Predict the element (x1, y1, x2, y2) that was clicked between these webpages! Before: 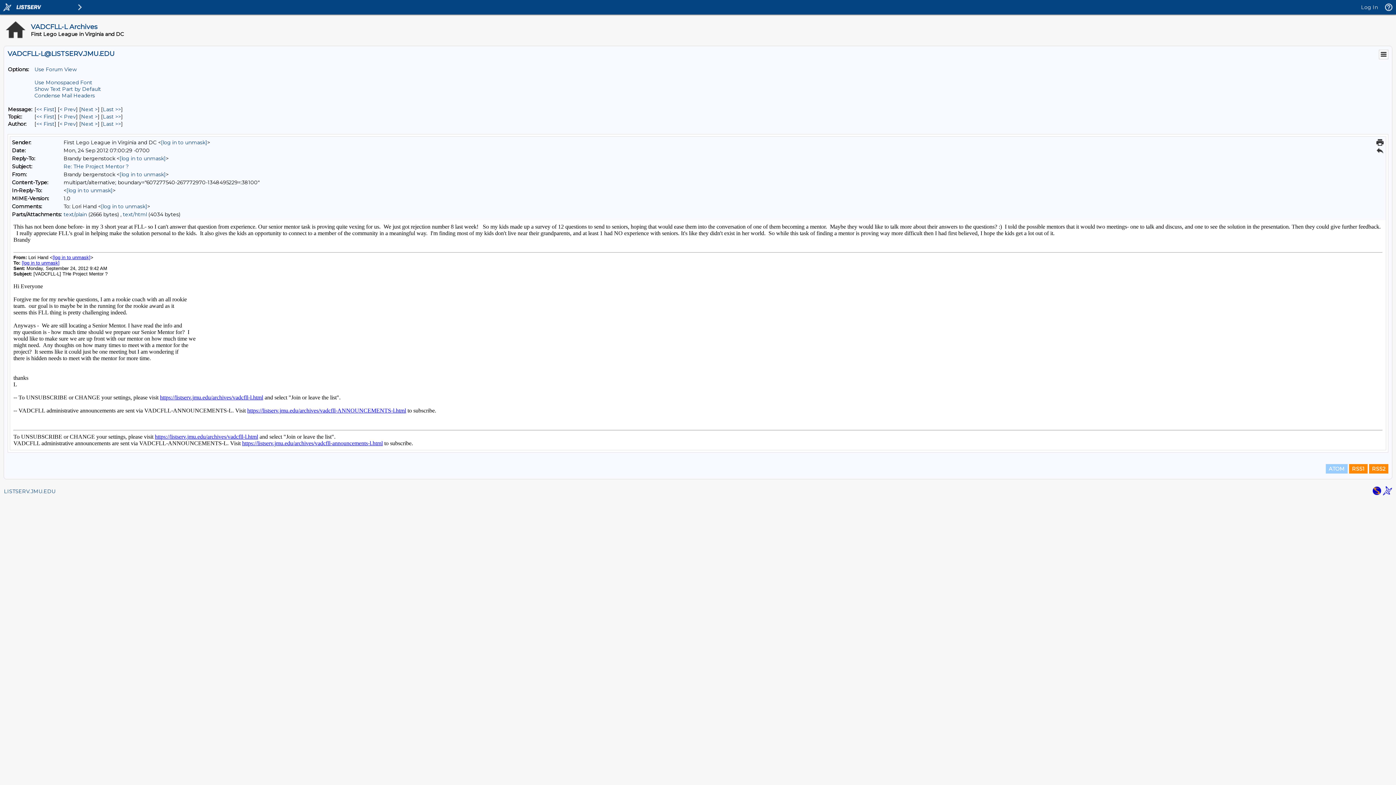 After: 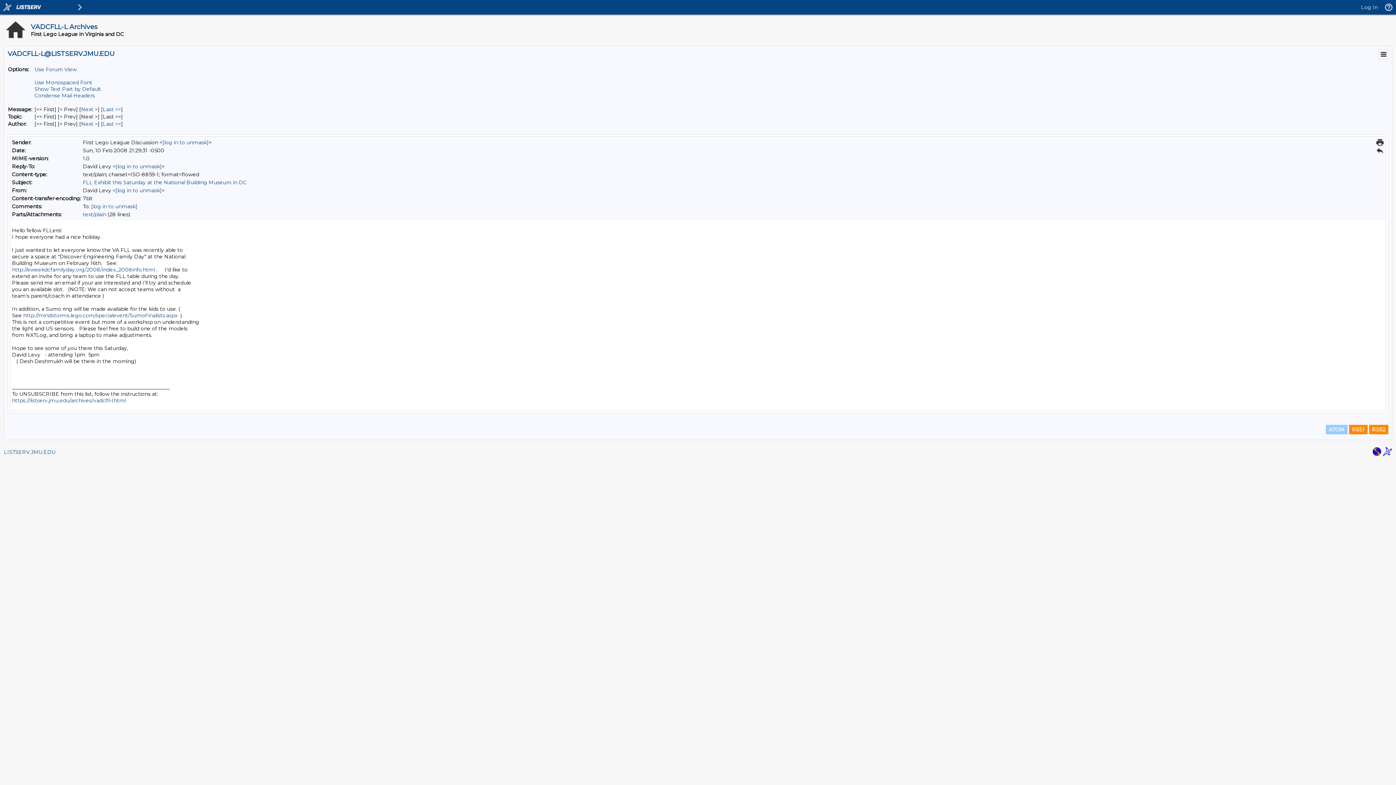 Action: label: First Message bbox: (36, 106, 54, 112)